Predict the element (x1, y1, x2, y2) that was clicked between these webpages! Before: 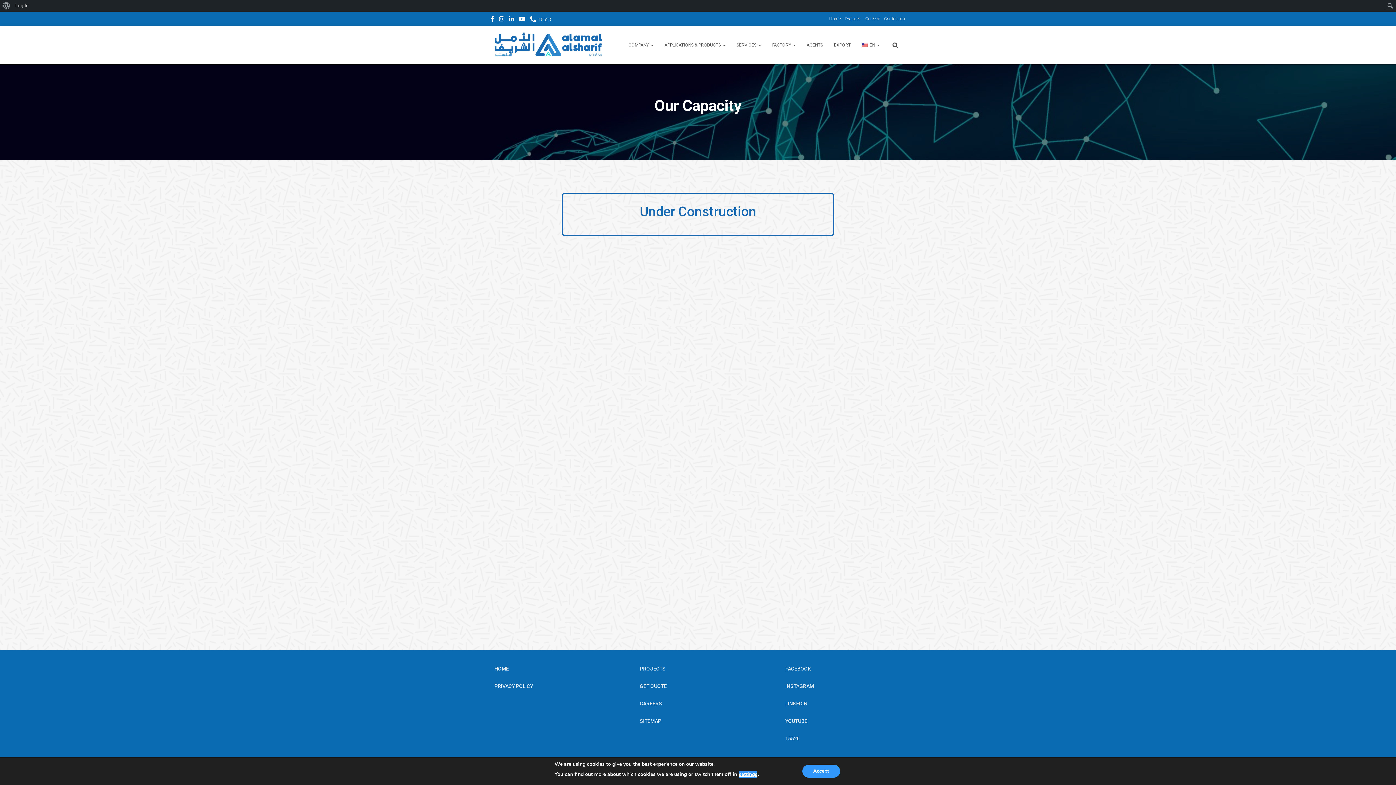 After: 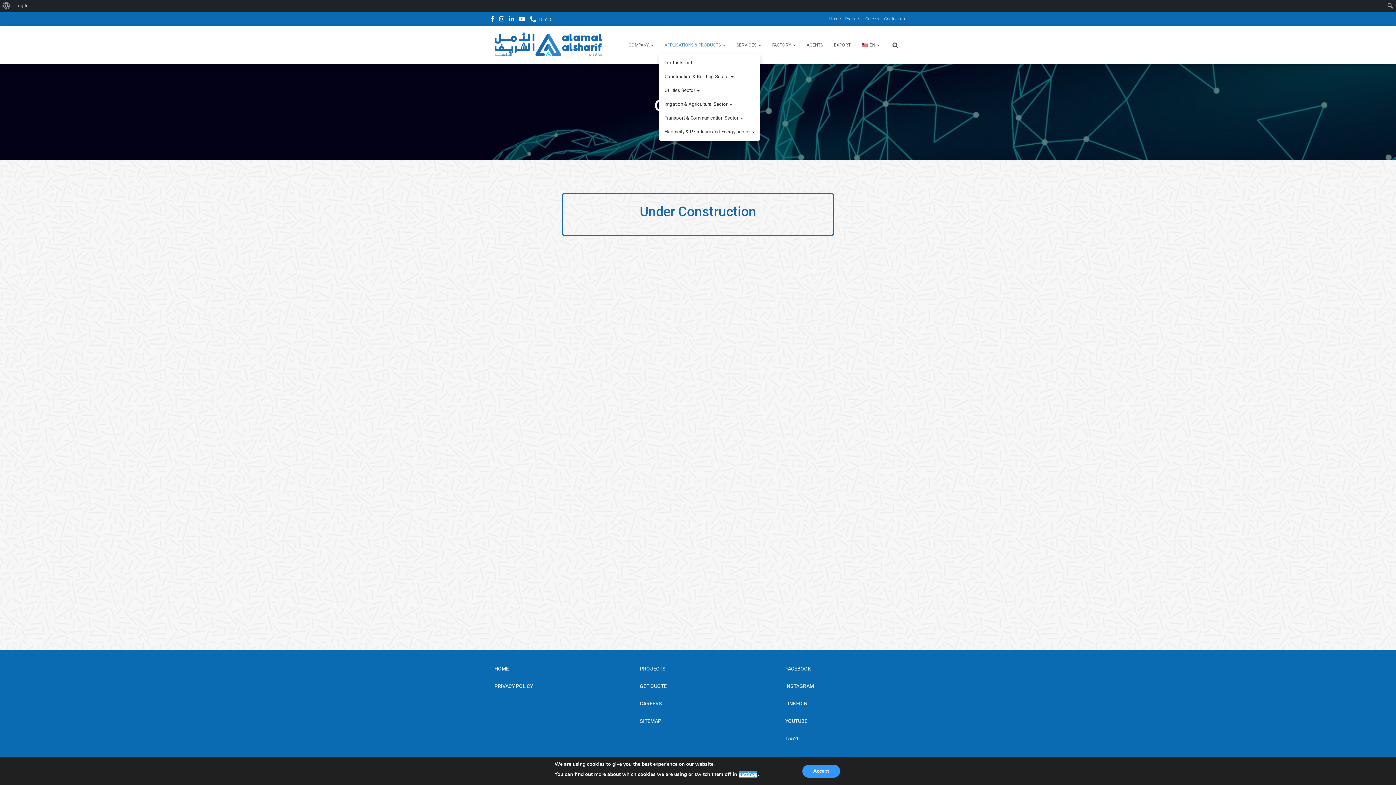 Action: label: APPLICATIONS & PRODUCTS  bbox: (659, 36, 731, 54)